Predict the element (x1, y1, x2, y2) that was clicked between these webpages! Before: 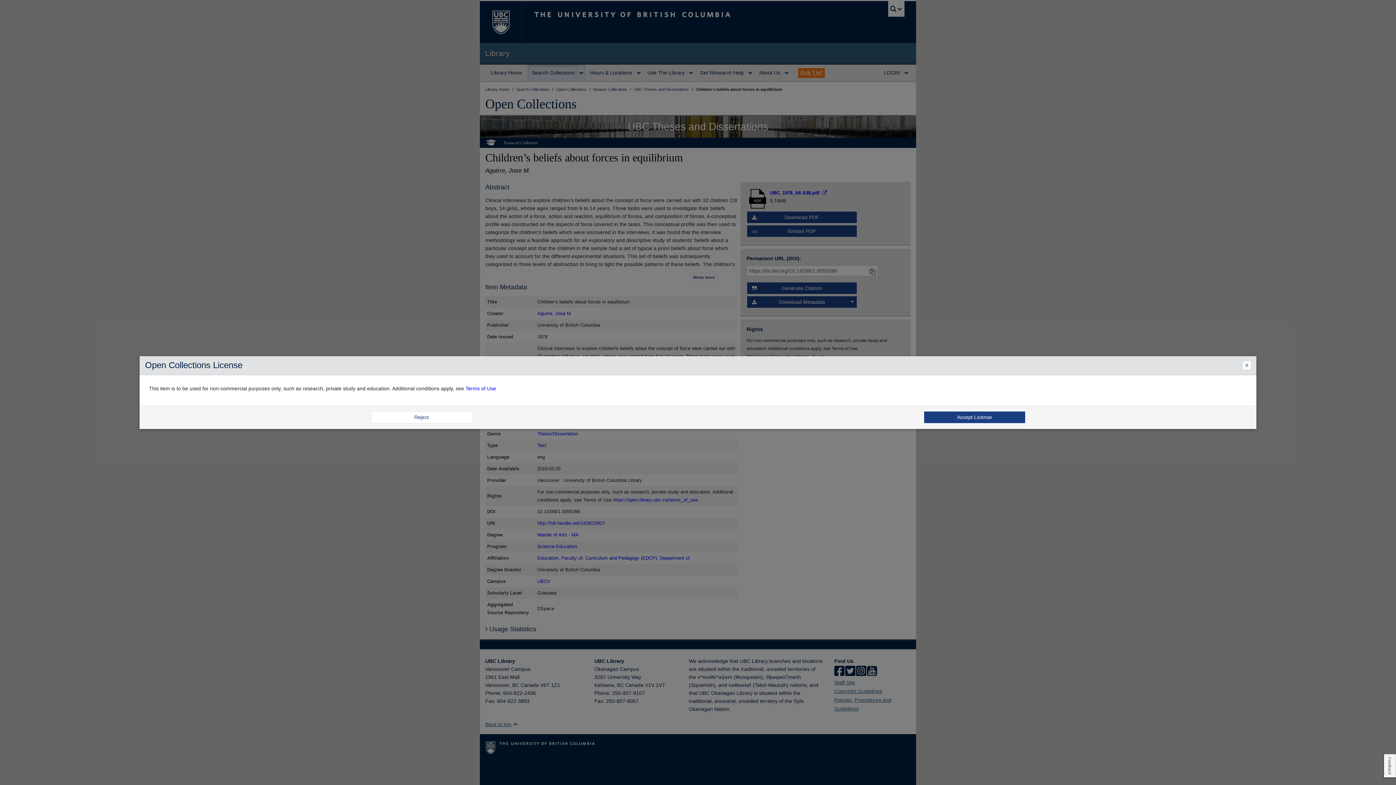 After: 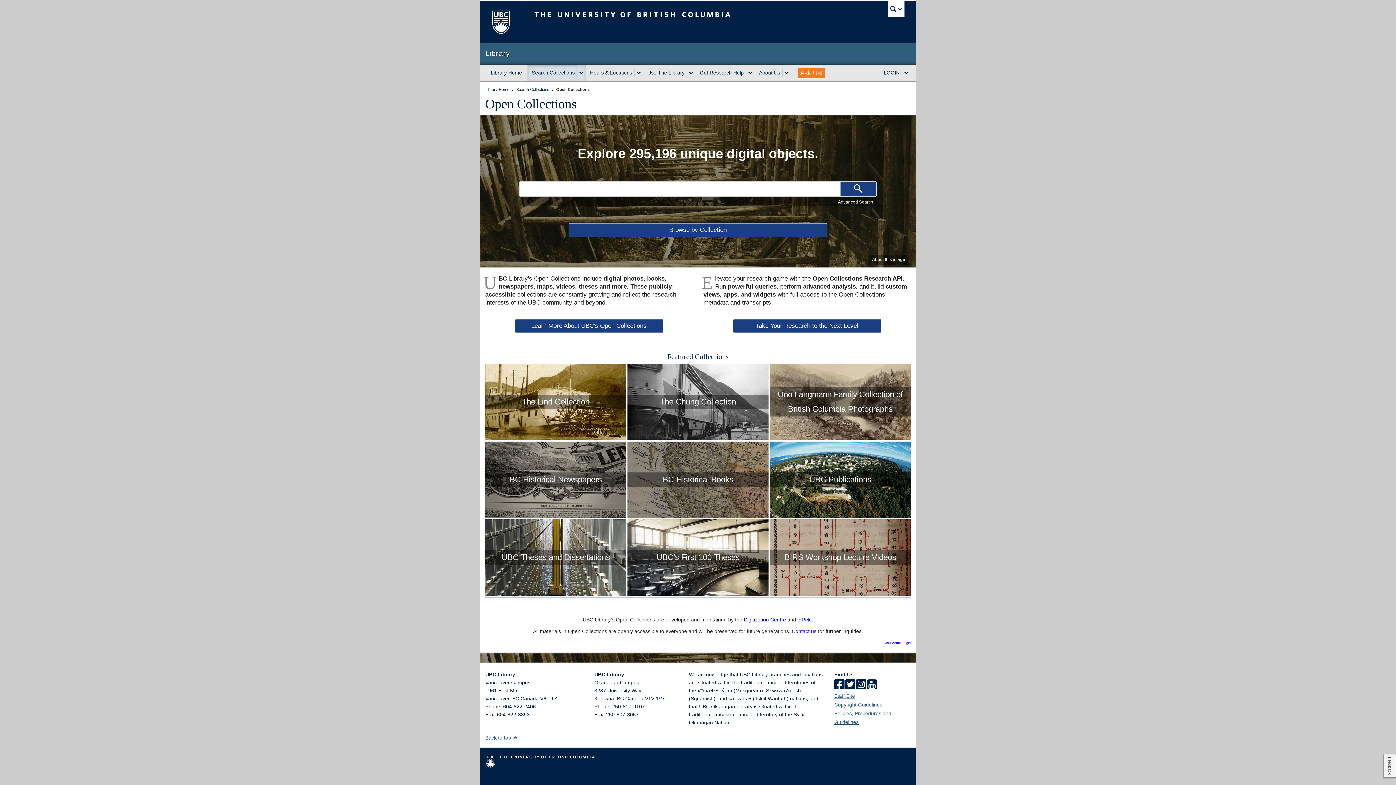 Action: bbox: (370, 411, 472, 423) label: Reject